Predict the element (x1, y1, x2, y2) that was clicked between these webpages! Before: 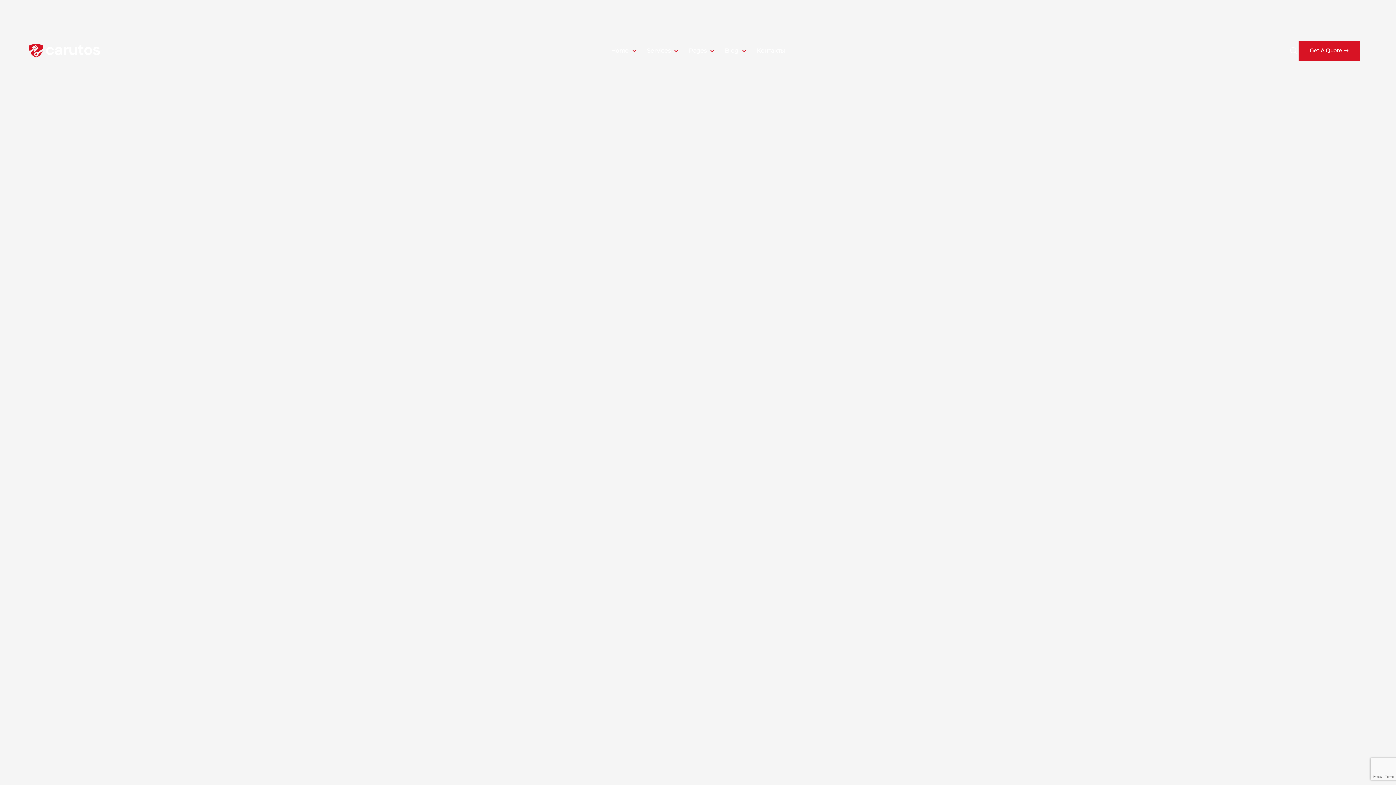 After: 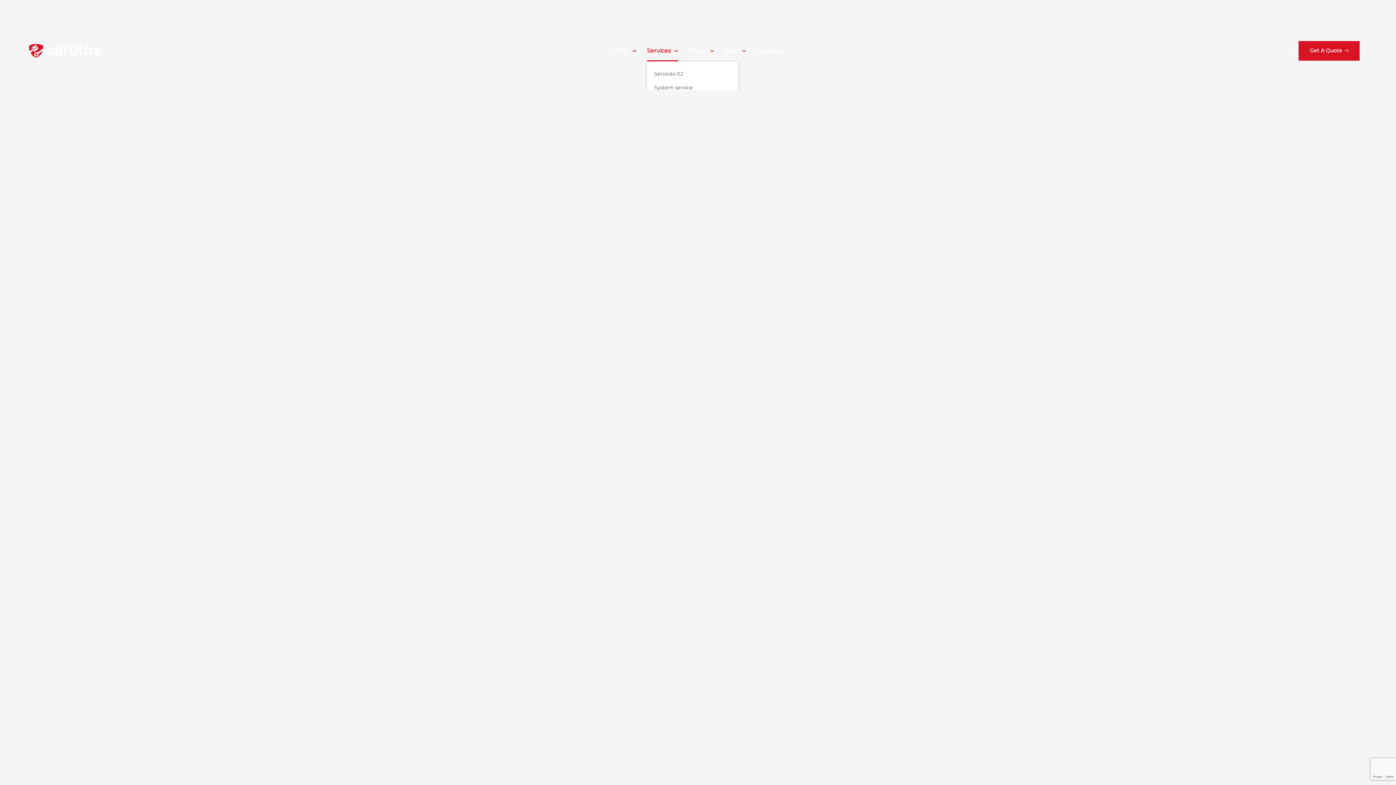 Action: label: Services bbox: (647, 40, 678, 61)